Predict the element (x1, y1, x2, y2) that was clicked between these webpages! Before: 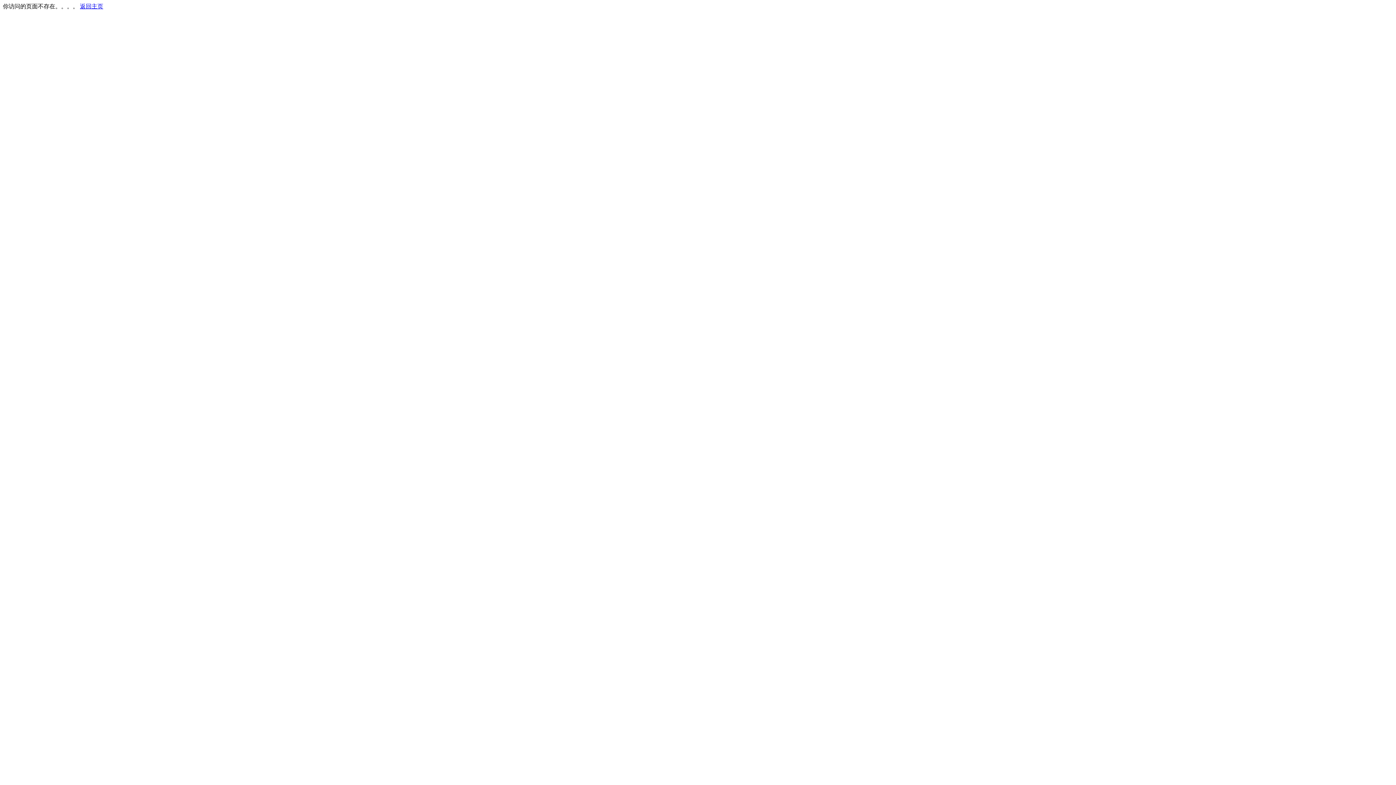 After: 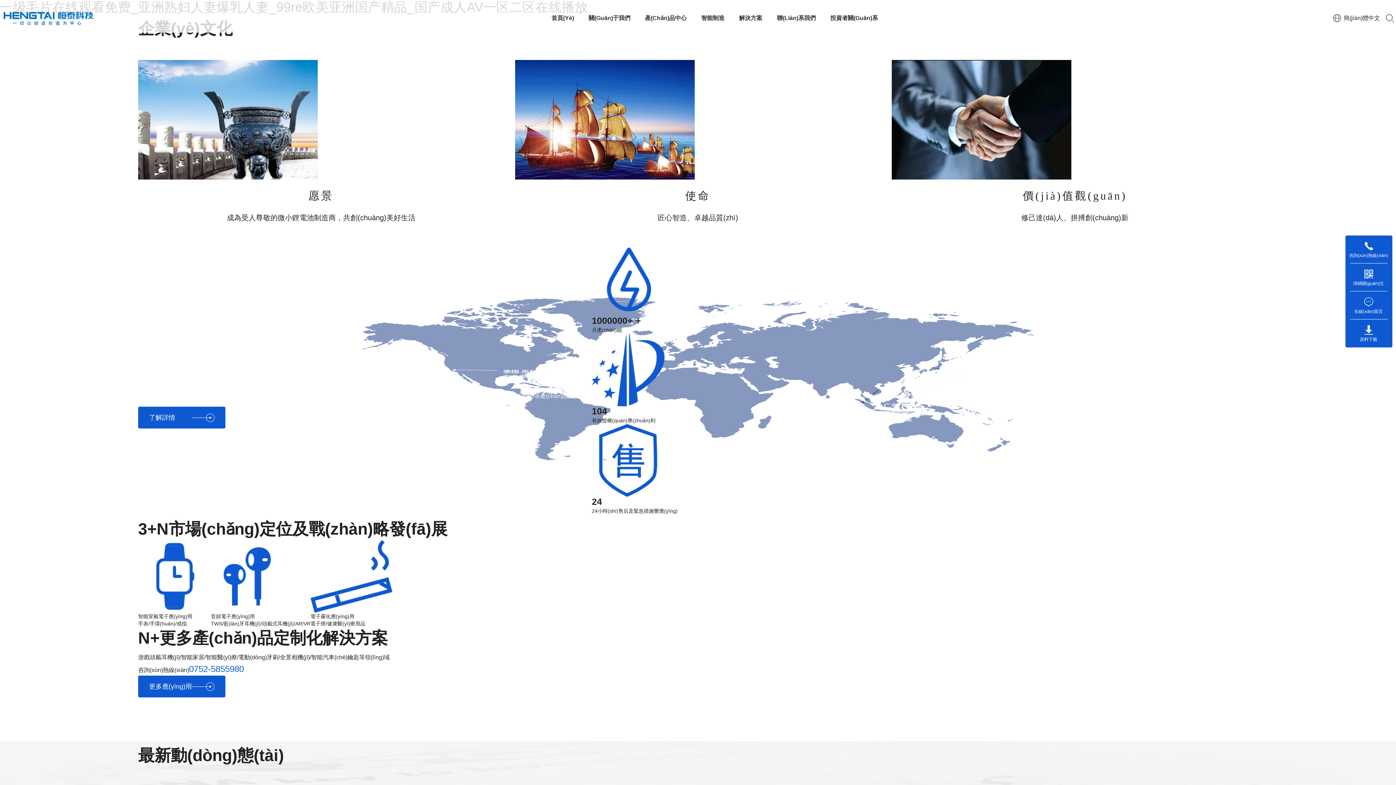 Action: bbox: (80, 3, 103, 9) label: 返回主页